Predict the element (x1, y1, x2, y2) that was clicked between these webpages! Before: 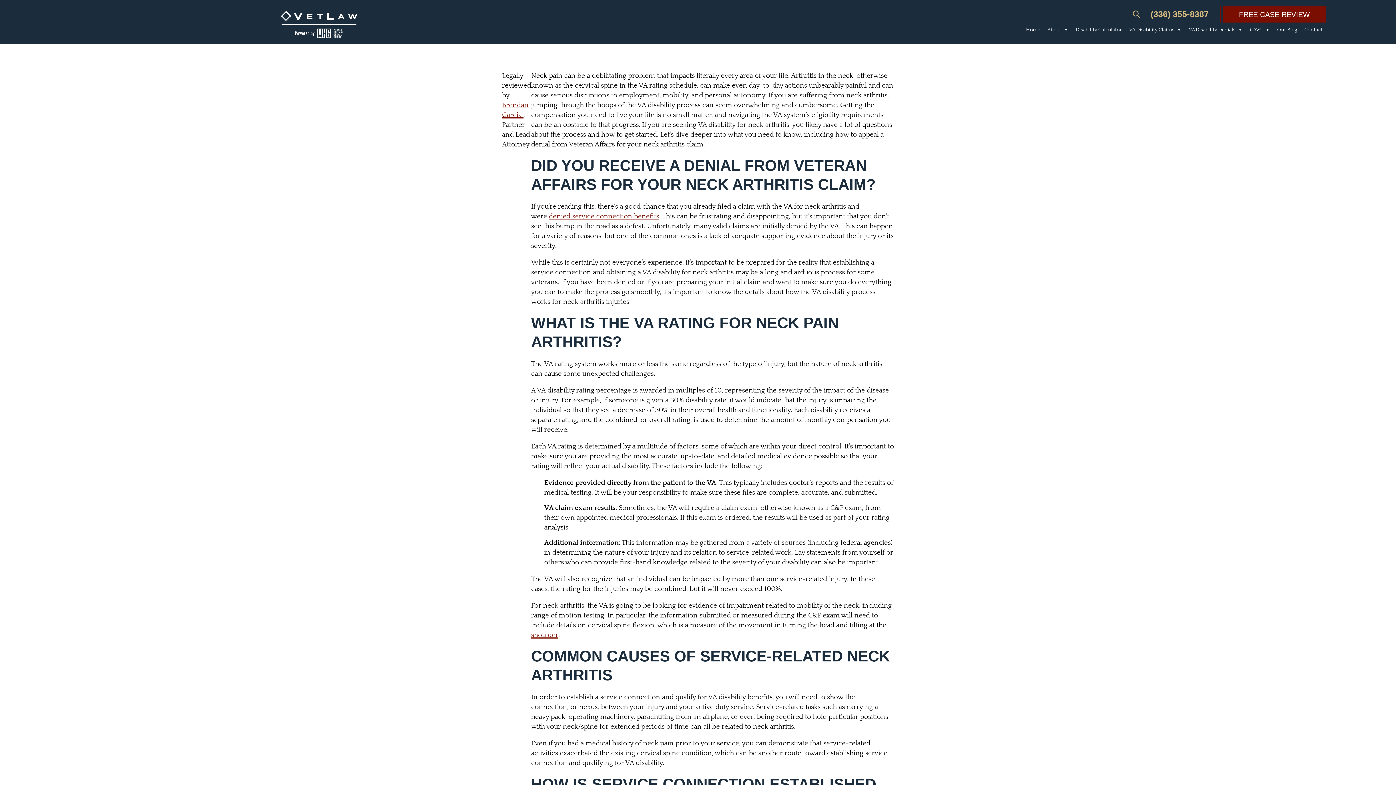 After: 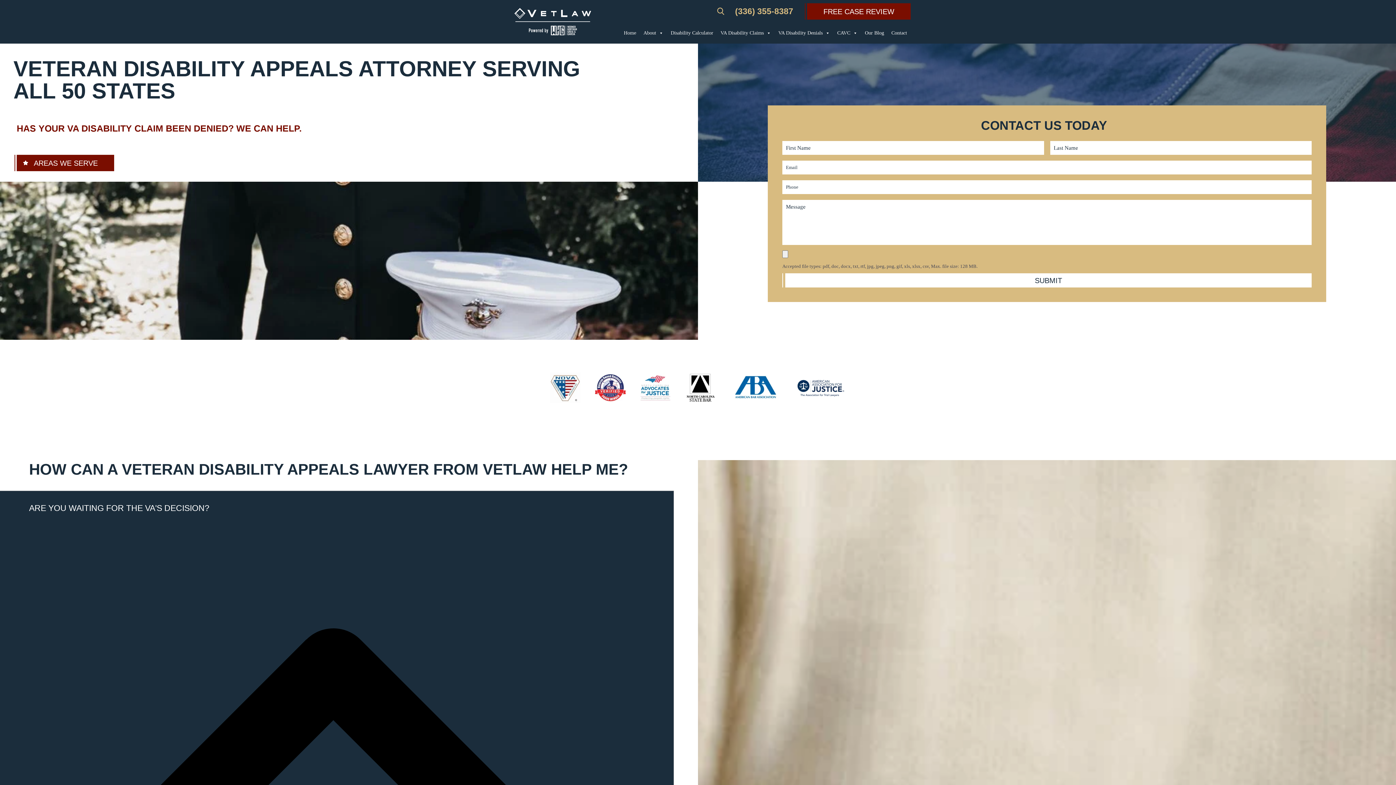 Action: bbox: (69, 10, 568, 32)